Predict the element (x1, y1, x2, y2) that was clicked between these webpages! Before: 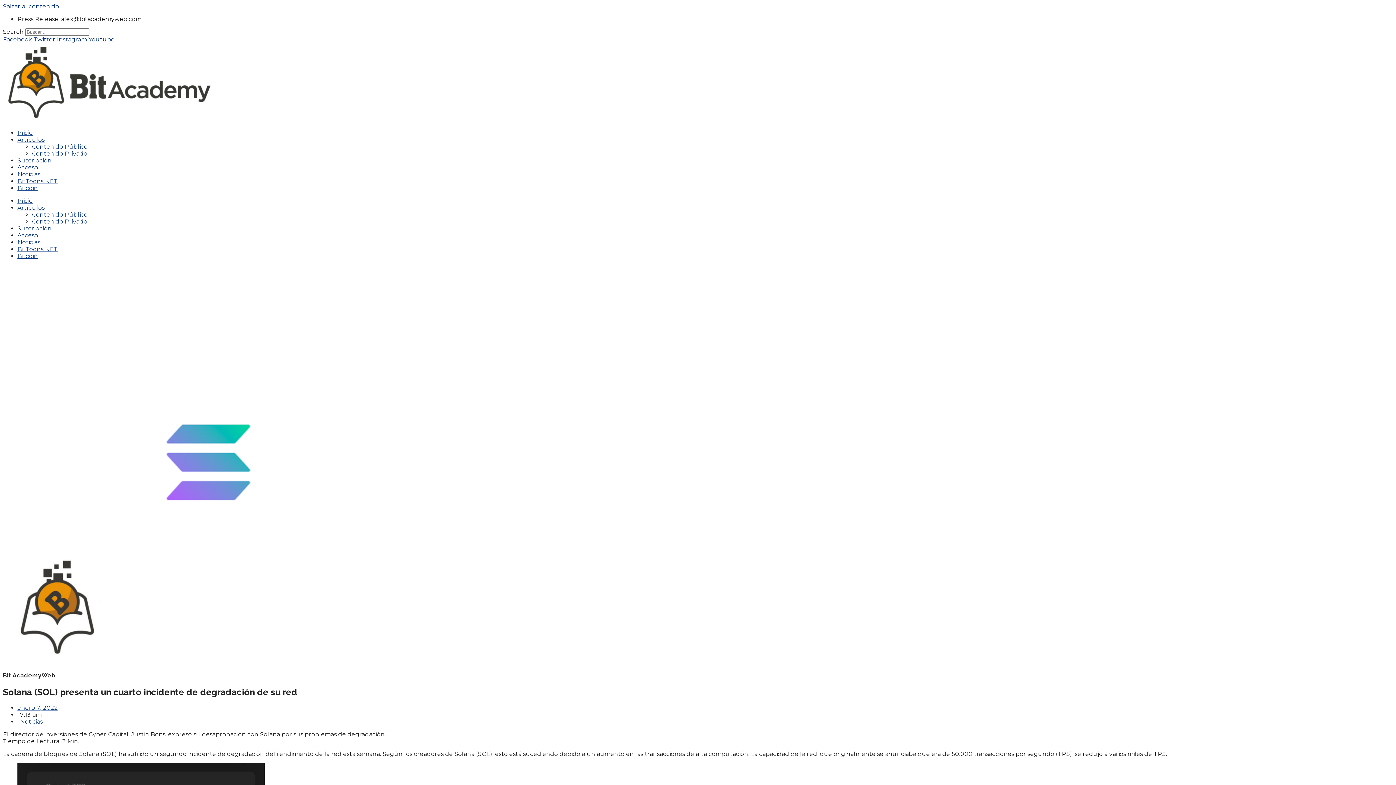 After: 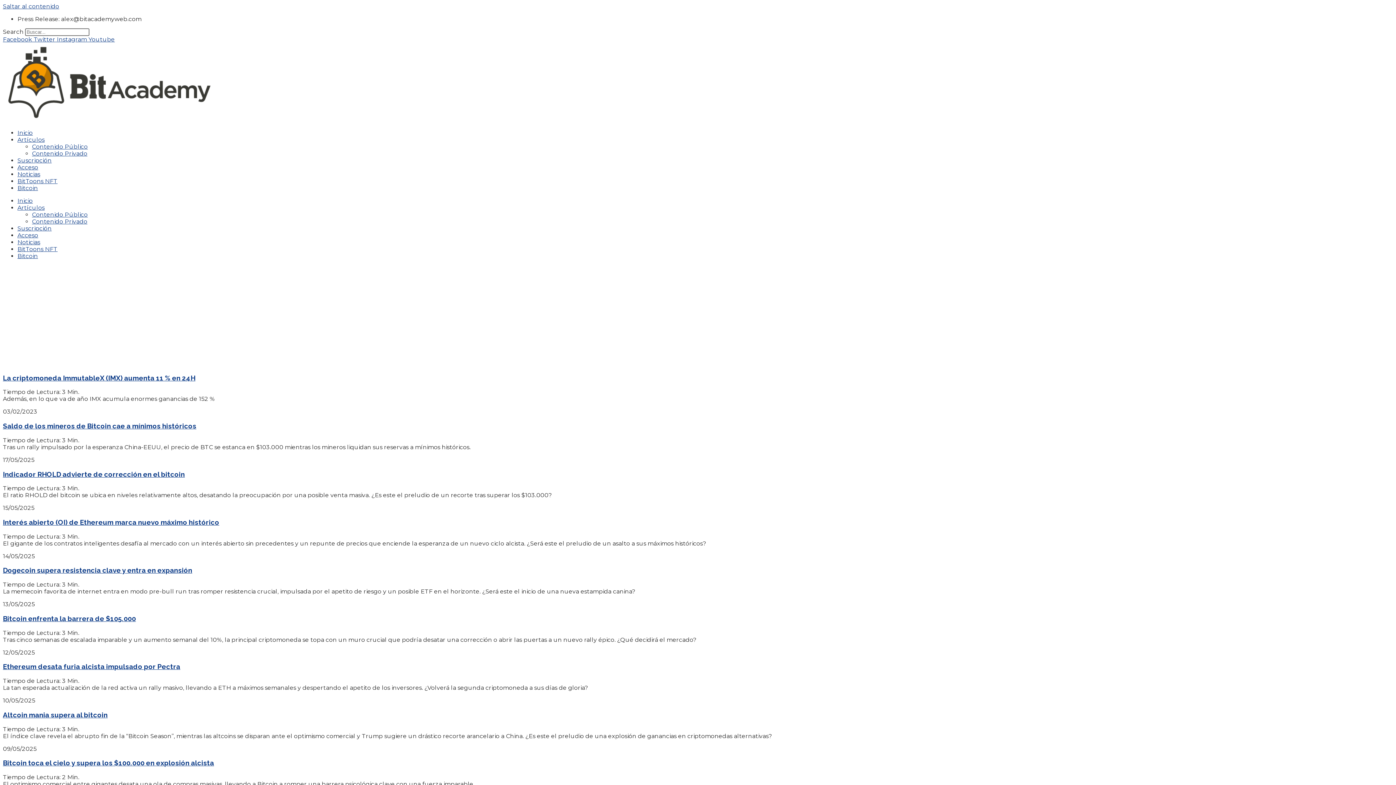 Action: label: Artículos bbox: (17, 136, 44, 143)